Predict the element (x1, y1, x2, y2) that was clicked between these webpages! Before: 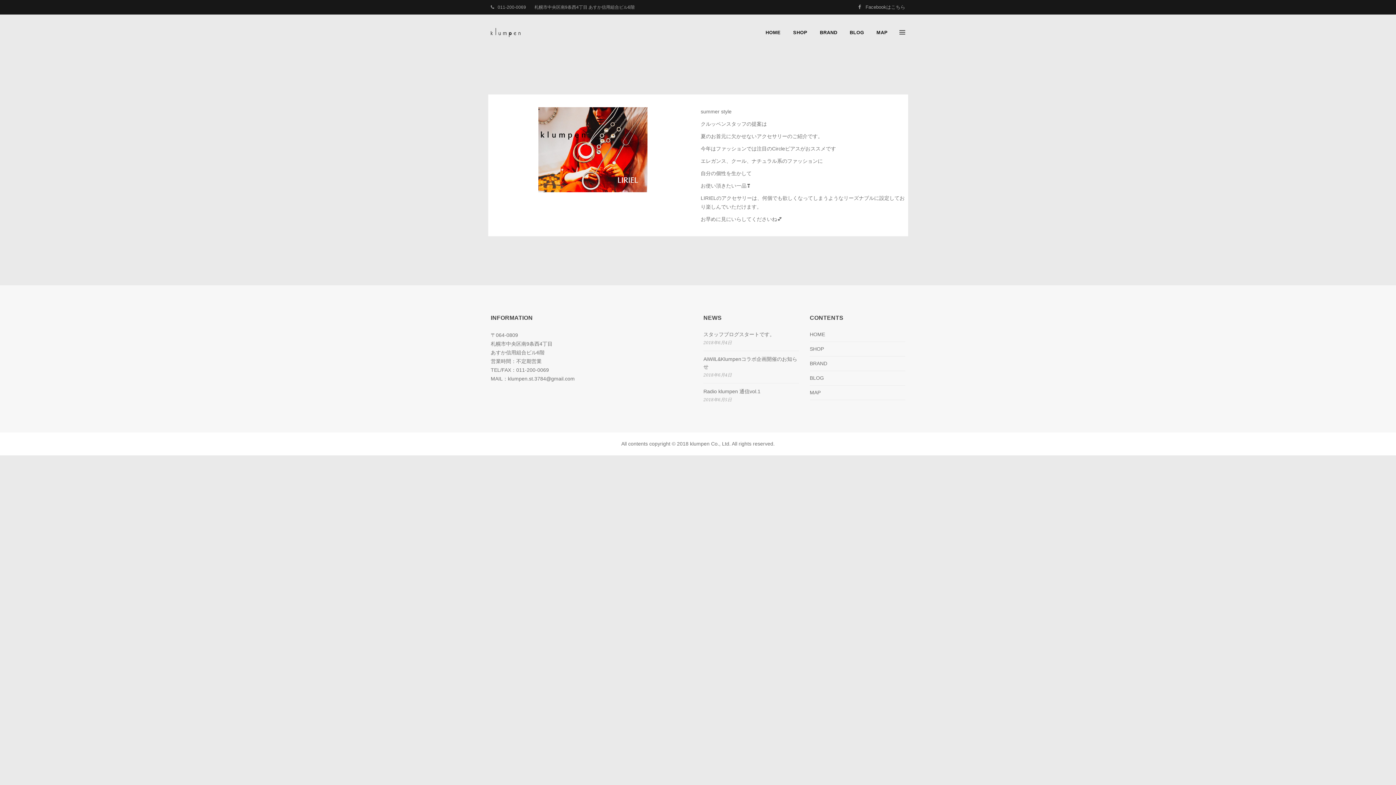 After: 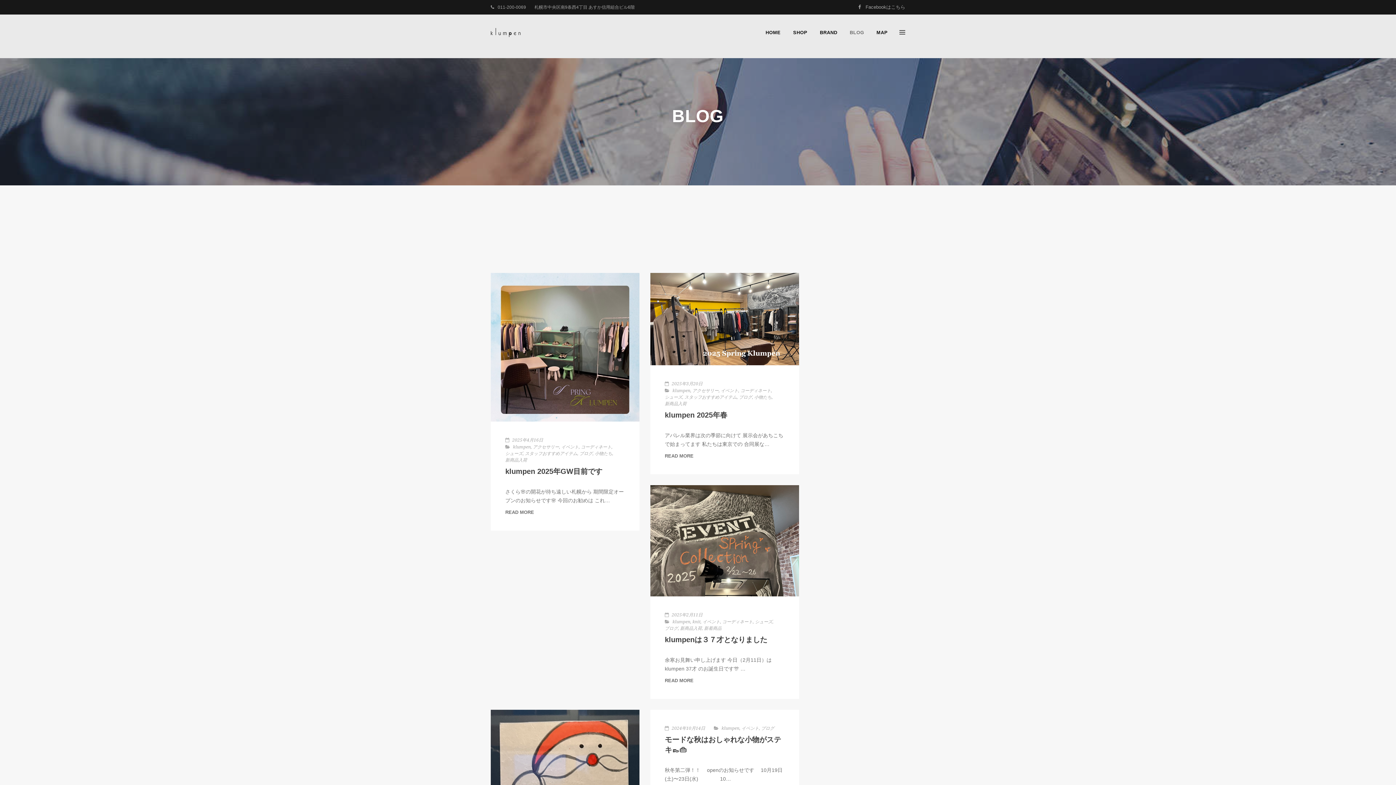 Action: label: BLOG bbox: (843, 14, 870, 50)